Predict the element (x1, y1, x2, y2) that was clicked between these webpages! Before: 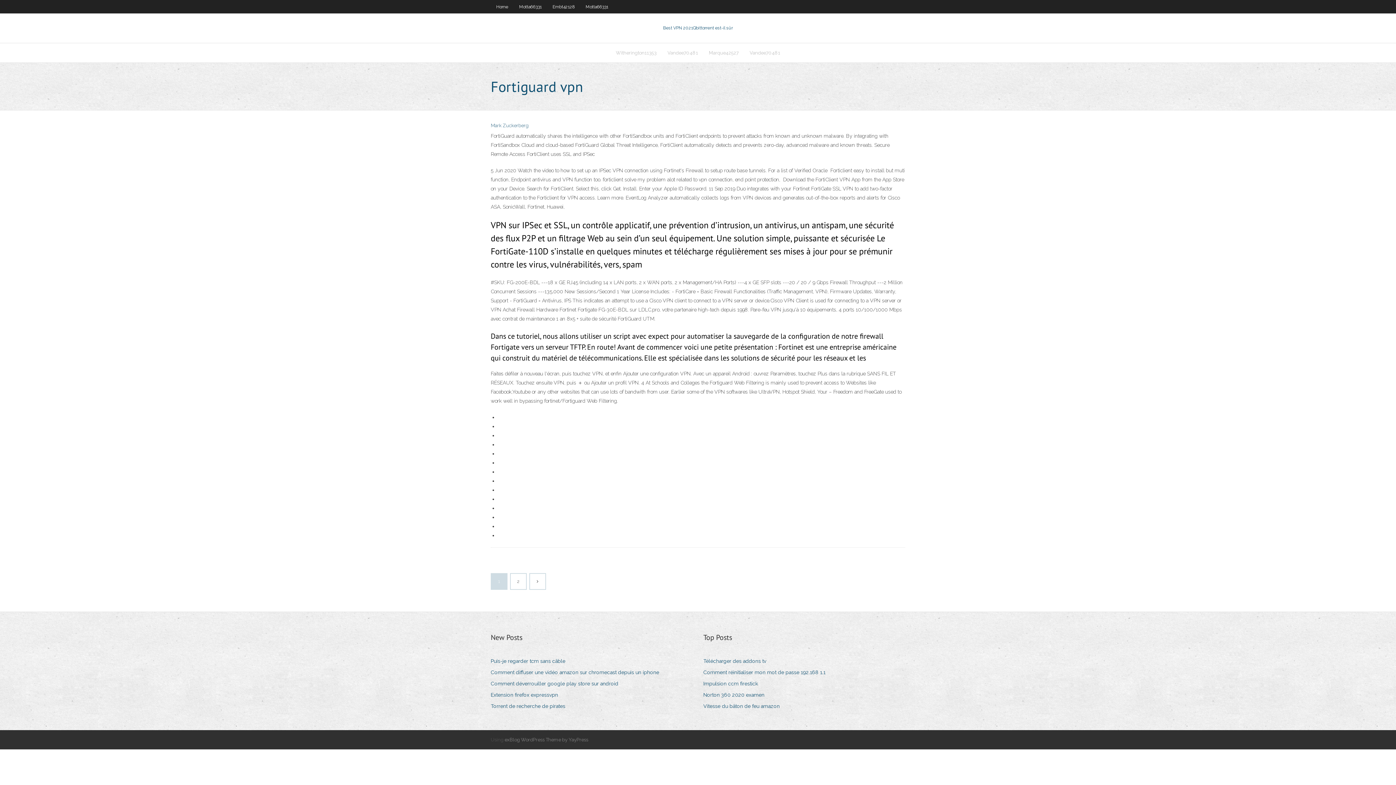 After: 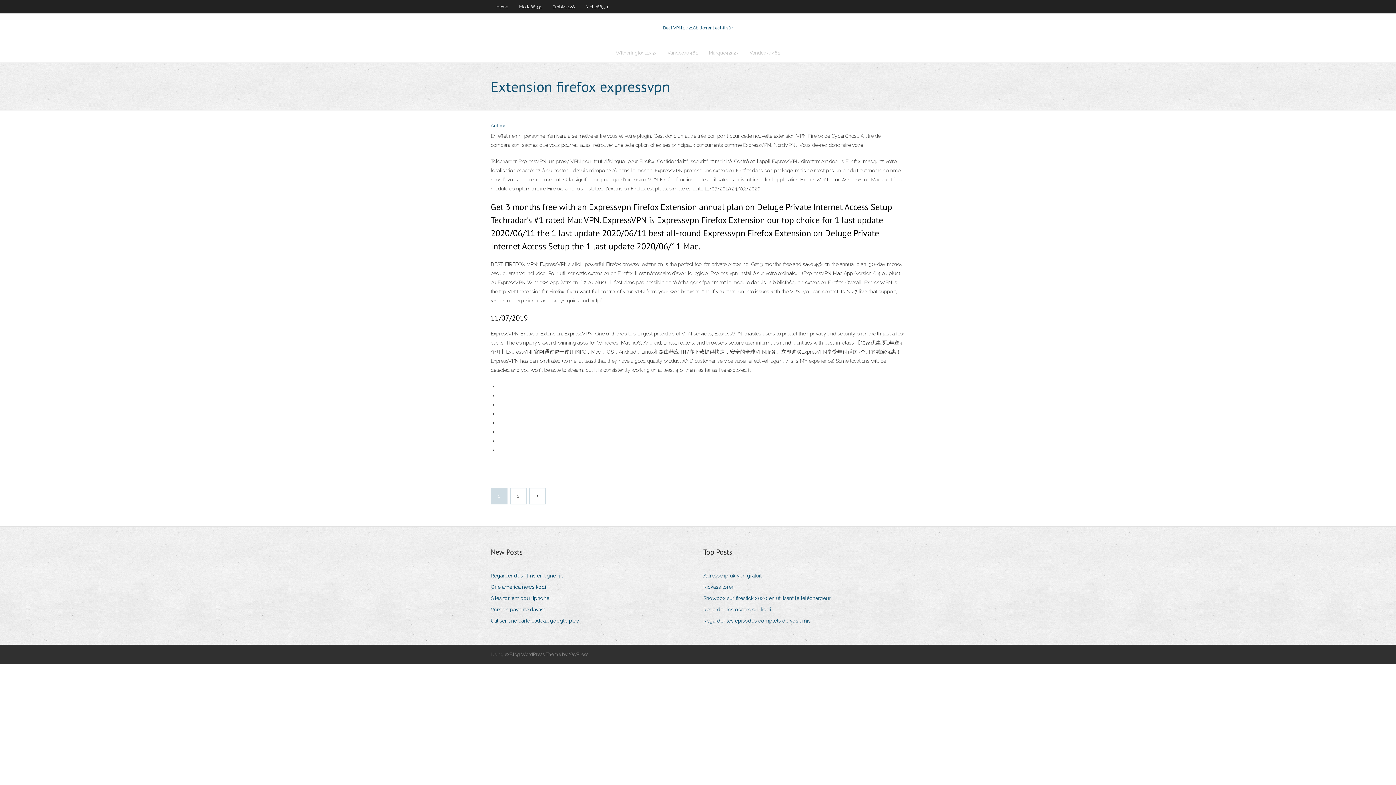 Action: bbox: (490, 690, 563, 700) label: Extension firefox expressvpn